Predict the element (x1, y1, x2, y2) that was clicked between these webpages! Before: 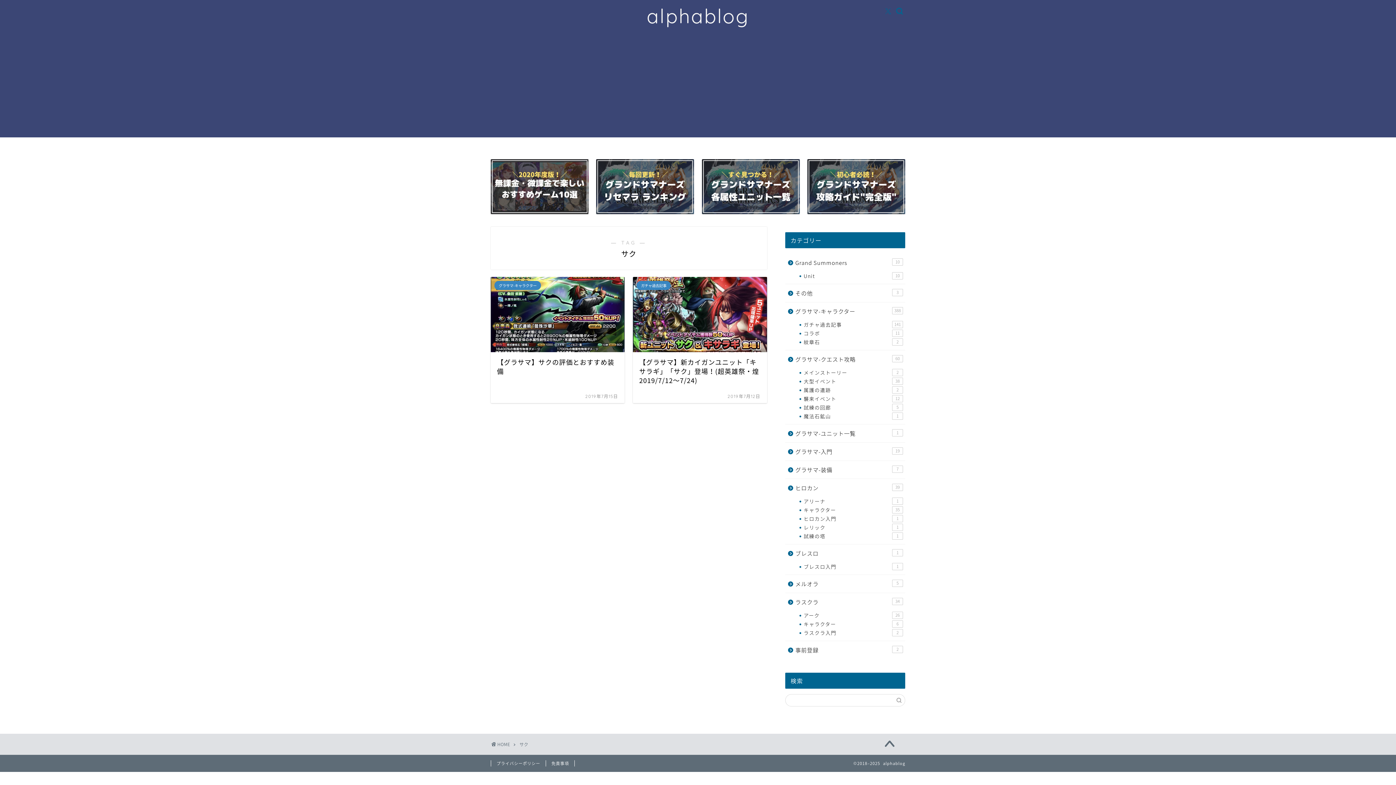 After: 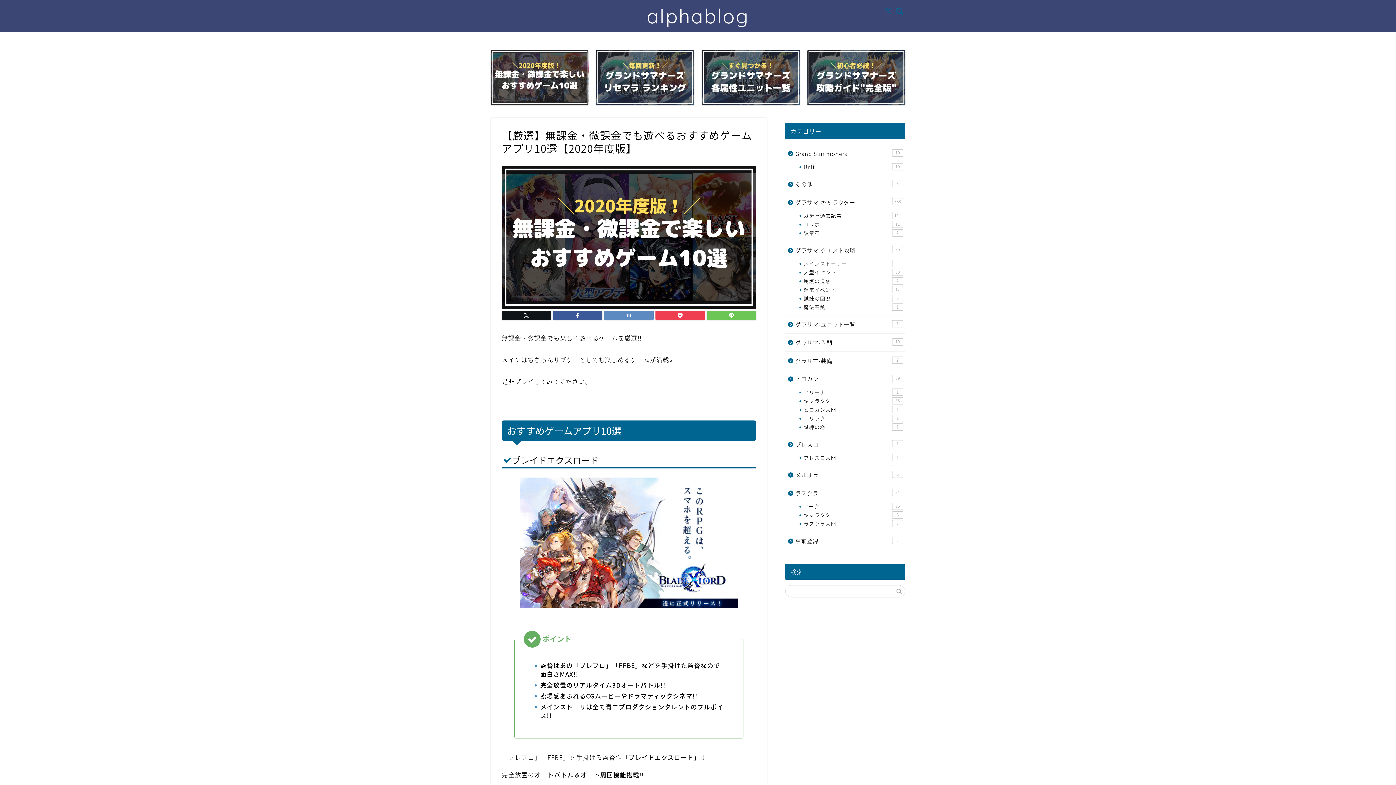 Action: bbox: (490, 159, 588, 214)